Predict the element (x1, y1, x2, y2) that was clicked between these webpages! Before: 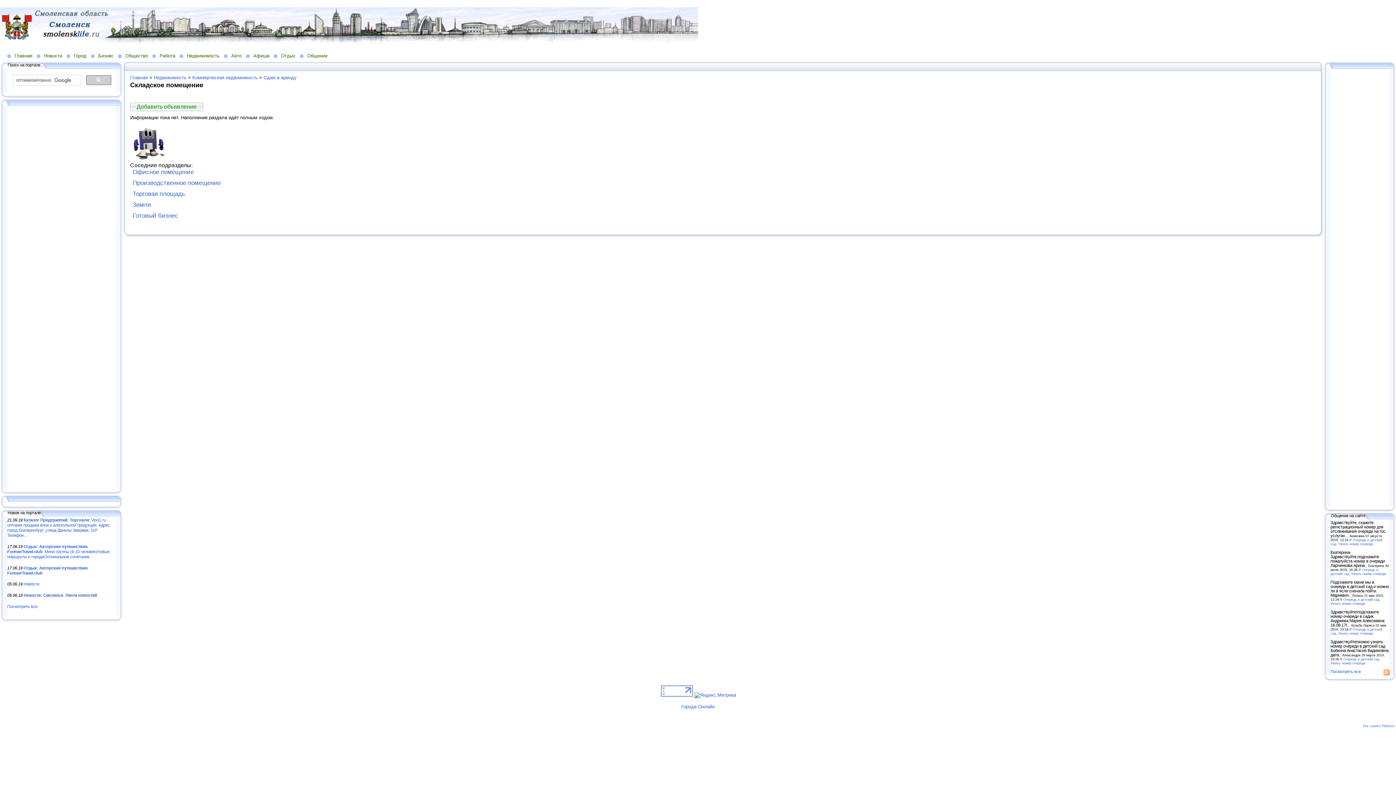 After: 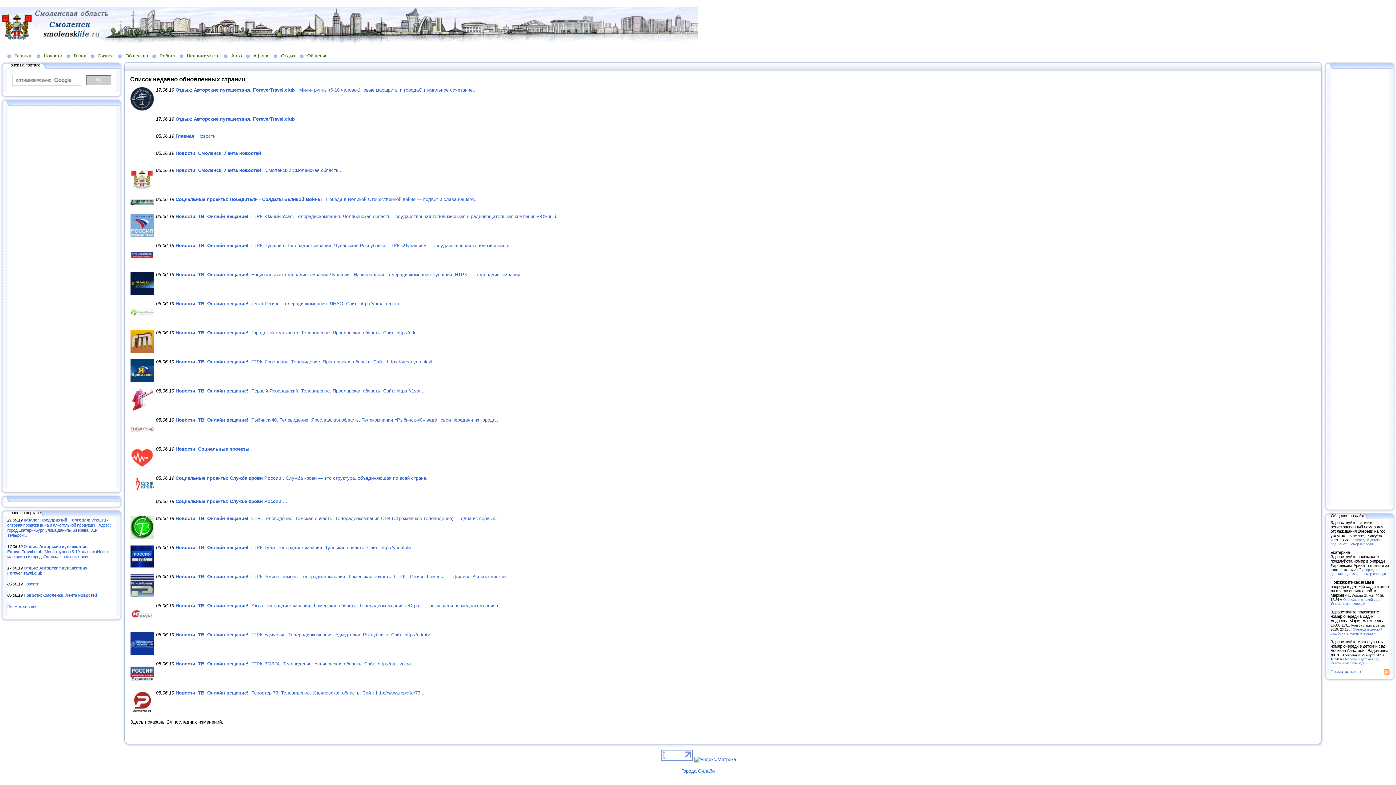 Action: bbox: (7, 604, 37, 609) label: Посмотреть все